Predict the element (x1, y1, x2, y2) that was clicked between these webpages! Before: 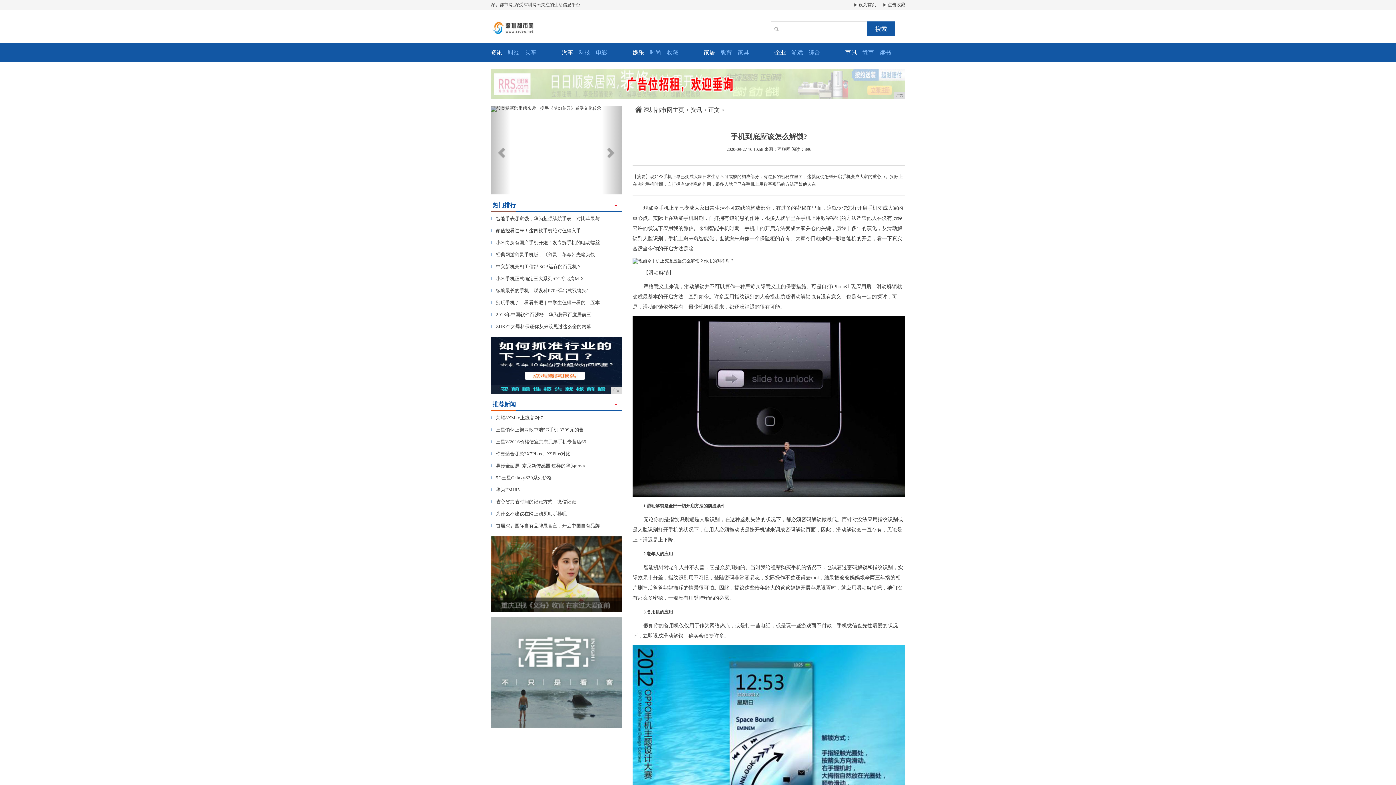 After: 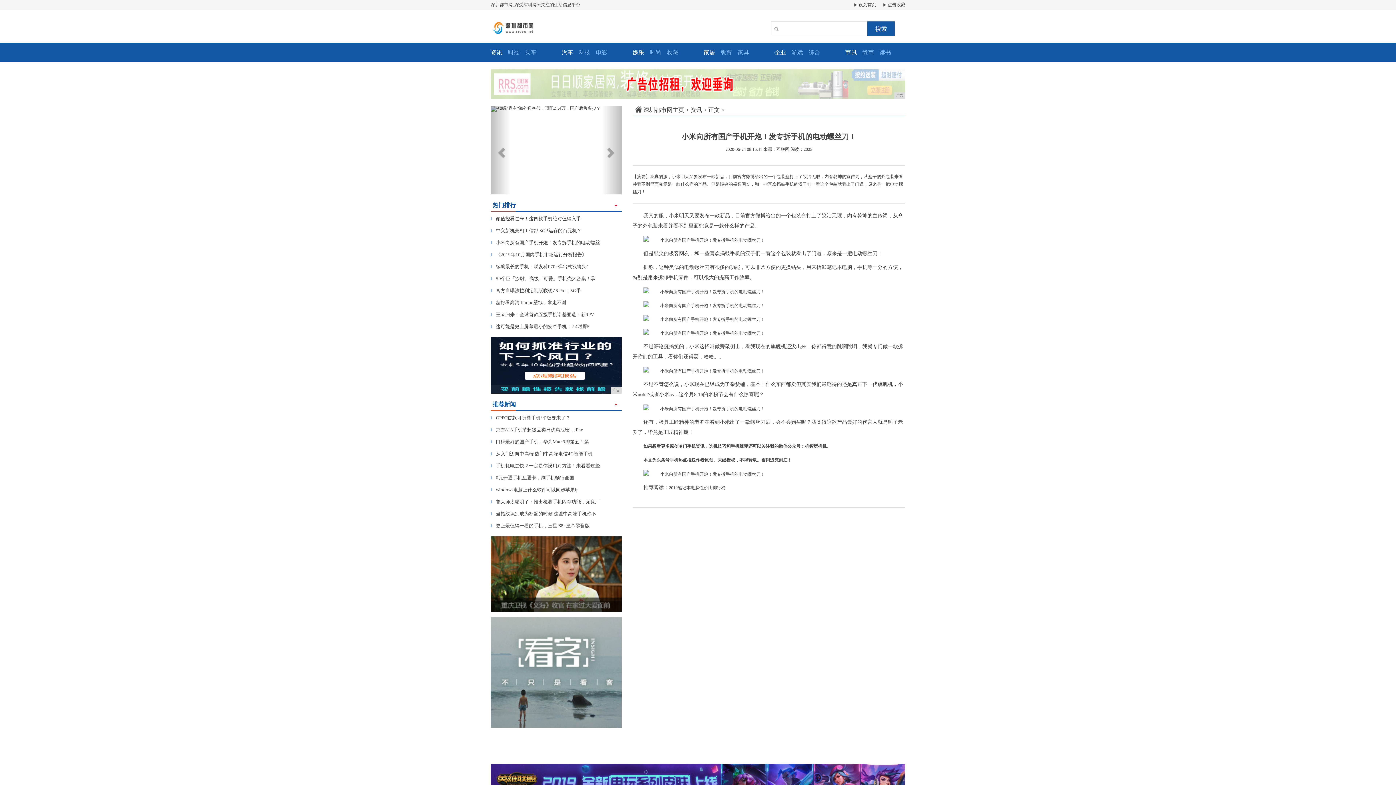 Action: bbox: (490, 240, 600, 245) label: ▎小米向所有国产手机开炮！发专拆手机的电动螺丝